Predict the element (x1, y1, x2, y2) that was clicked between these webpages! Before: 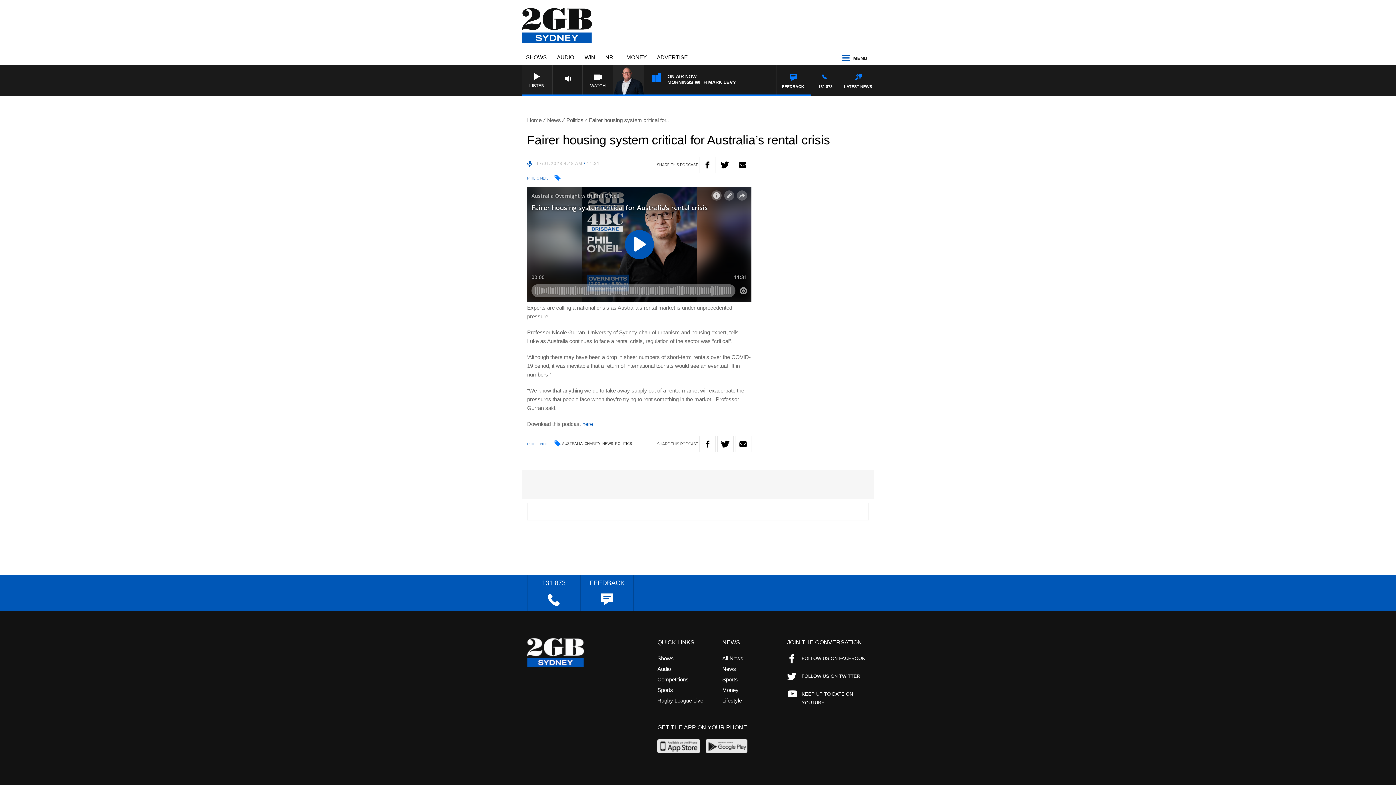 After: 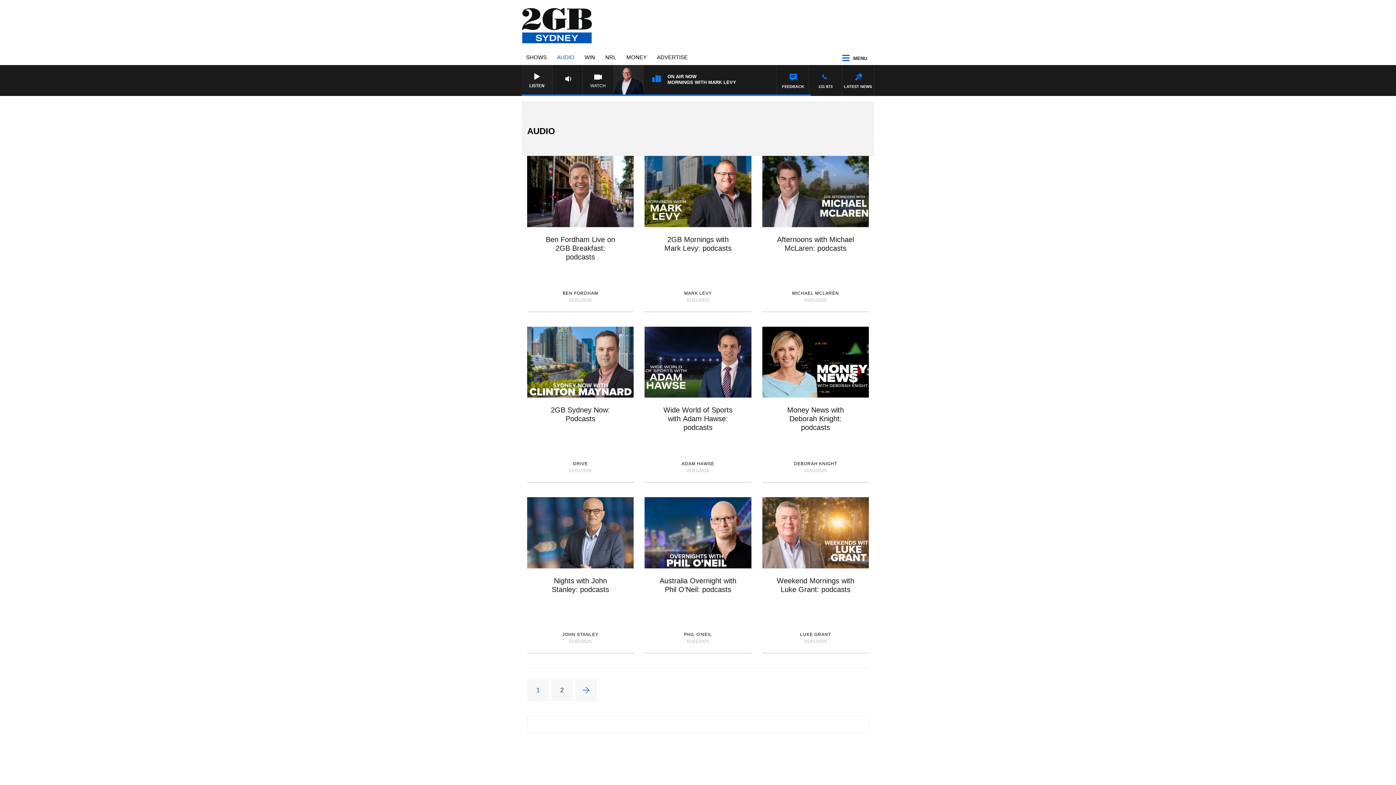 Action: label: AUDIO bbox: (556, 52, 575, 61)